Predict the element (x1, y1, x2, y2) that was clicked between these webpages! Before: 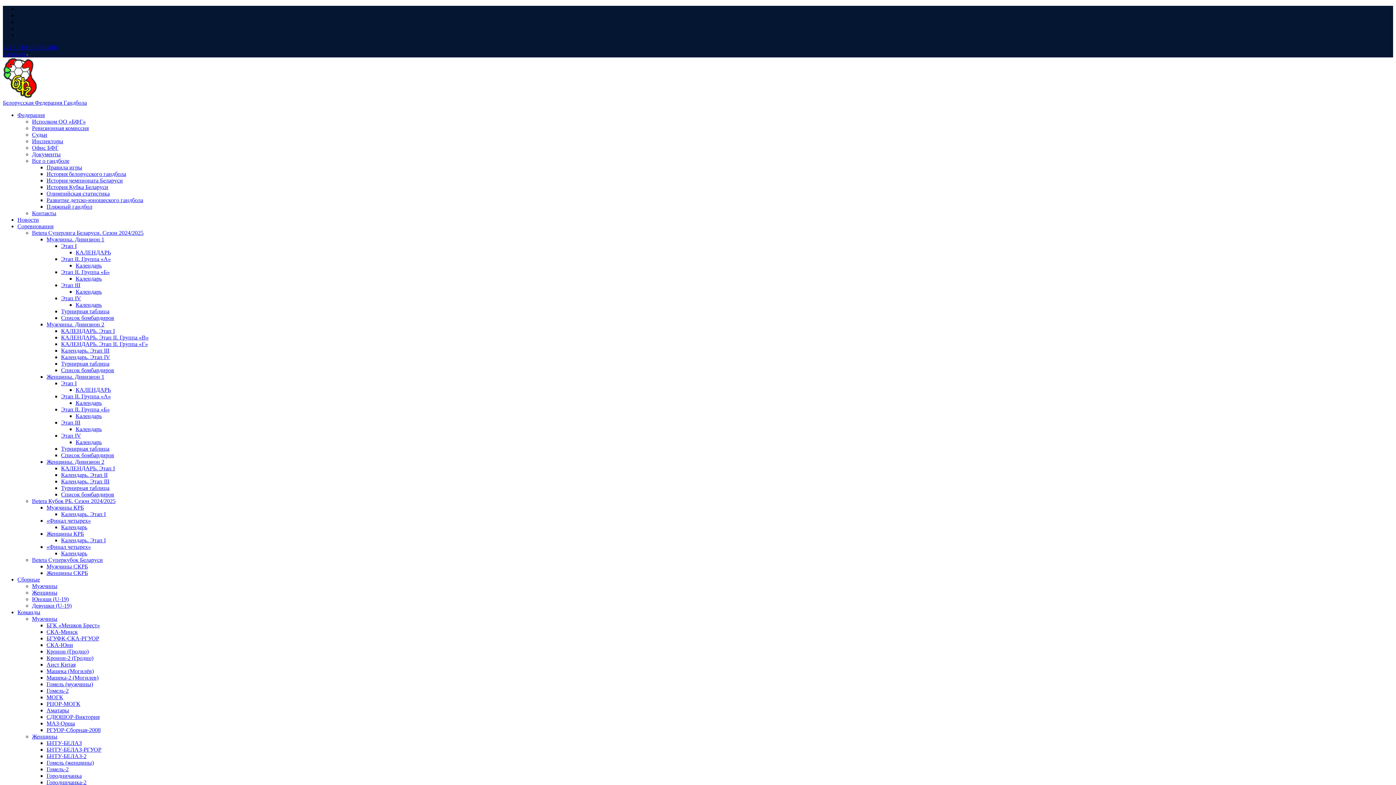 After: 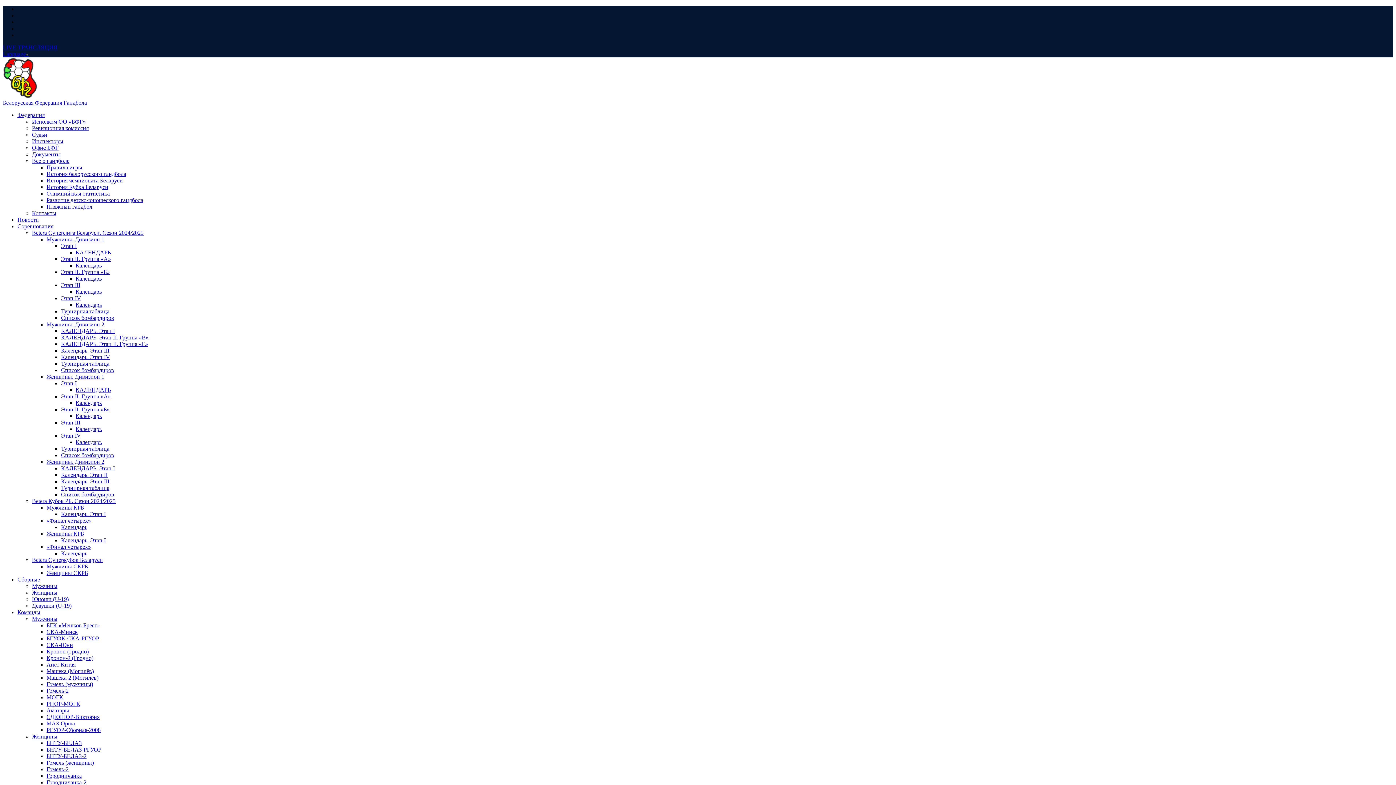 Action: label: Список бомбардиров bbox: (61, 452, 114, 458)